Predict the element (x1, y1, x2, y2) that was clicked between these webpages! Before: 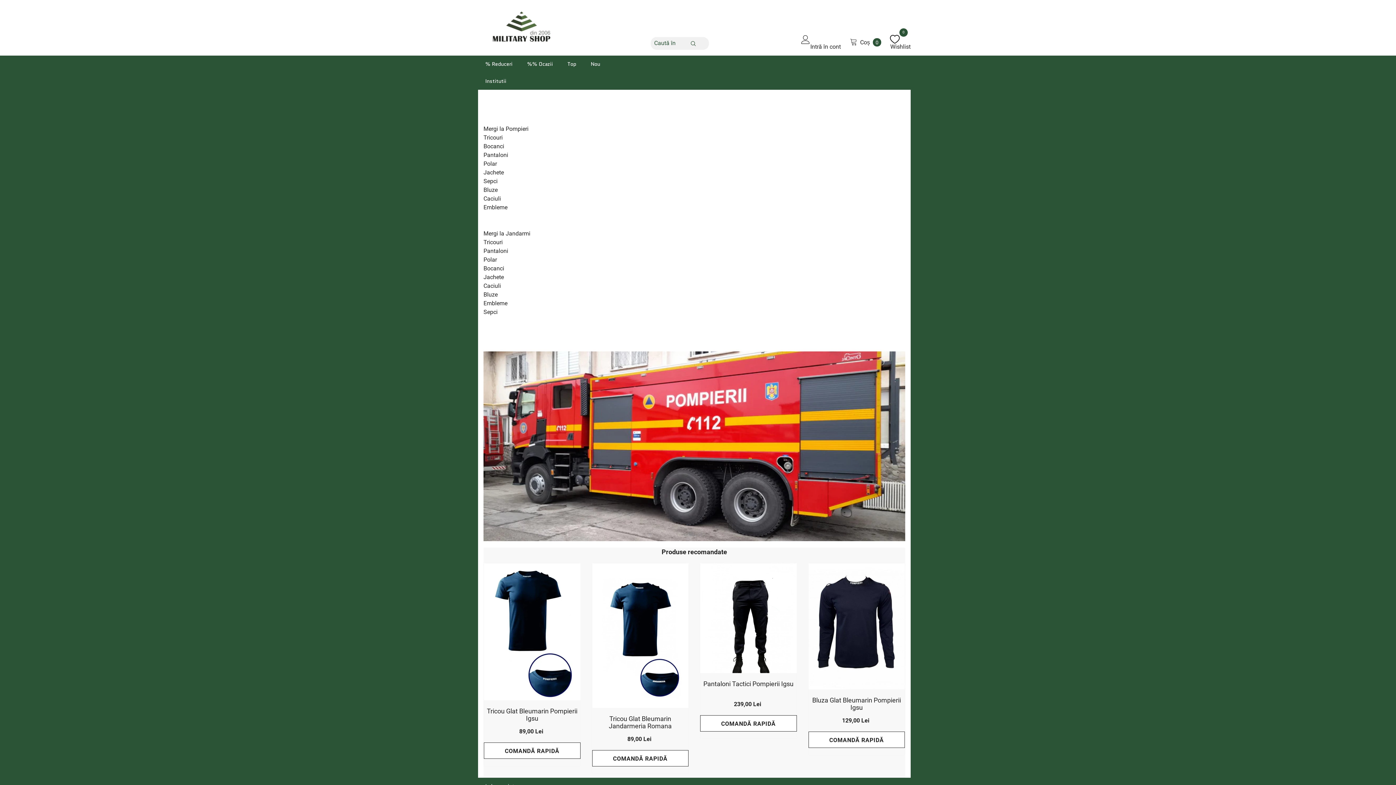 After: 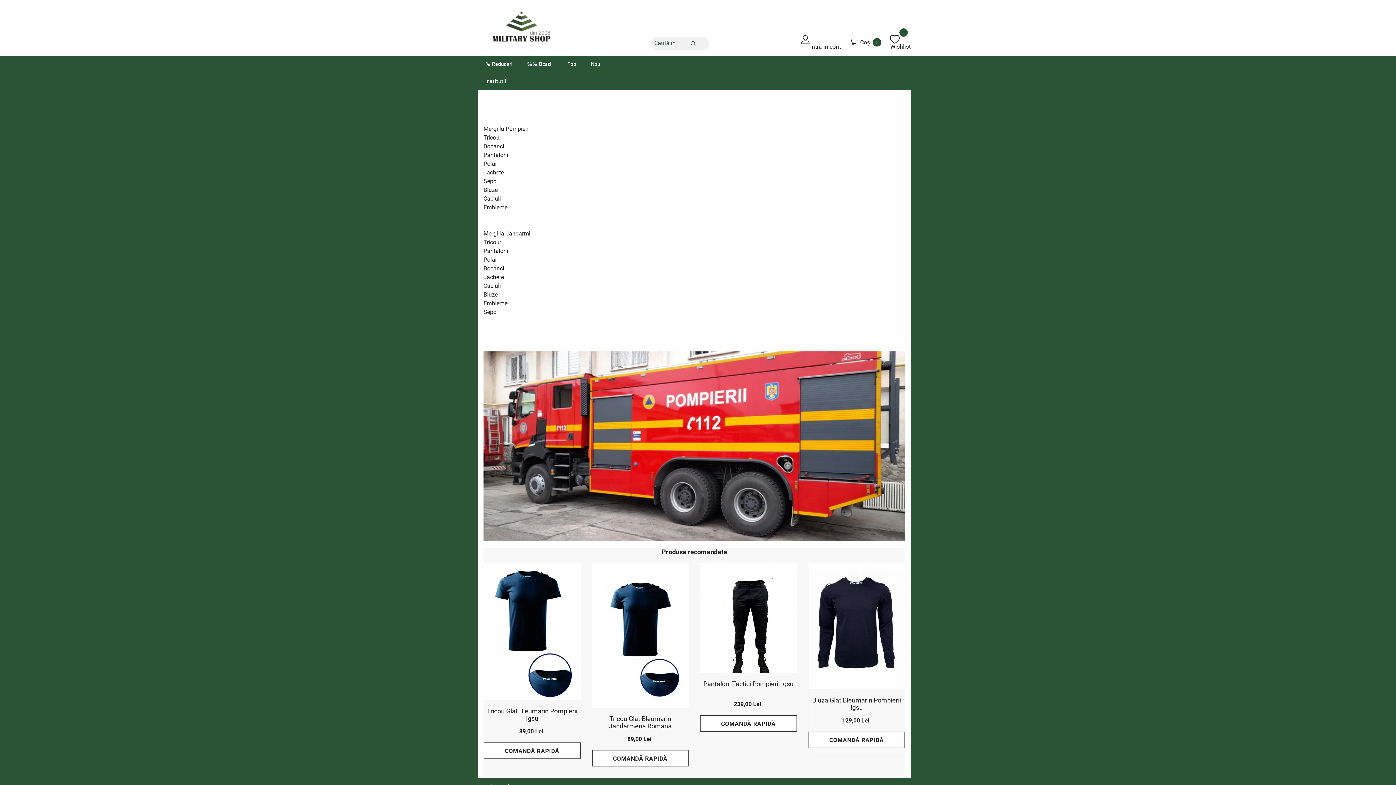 Action: label: Pantaloni bbox: (483, 246, 508, 255)